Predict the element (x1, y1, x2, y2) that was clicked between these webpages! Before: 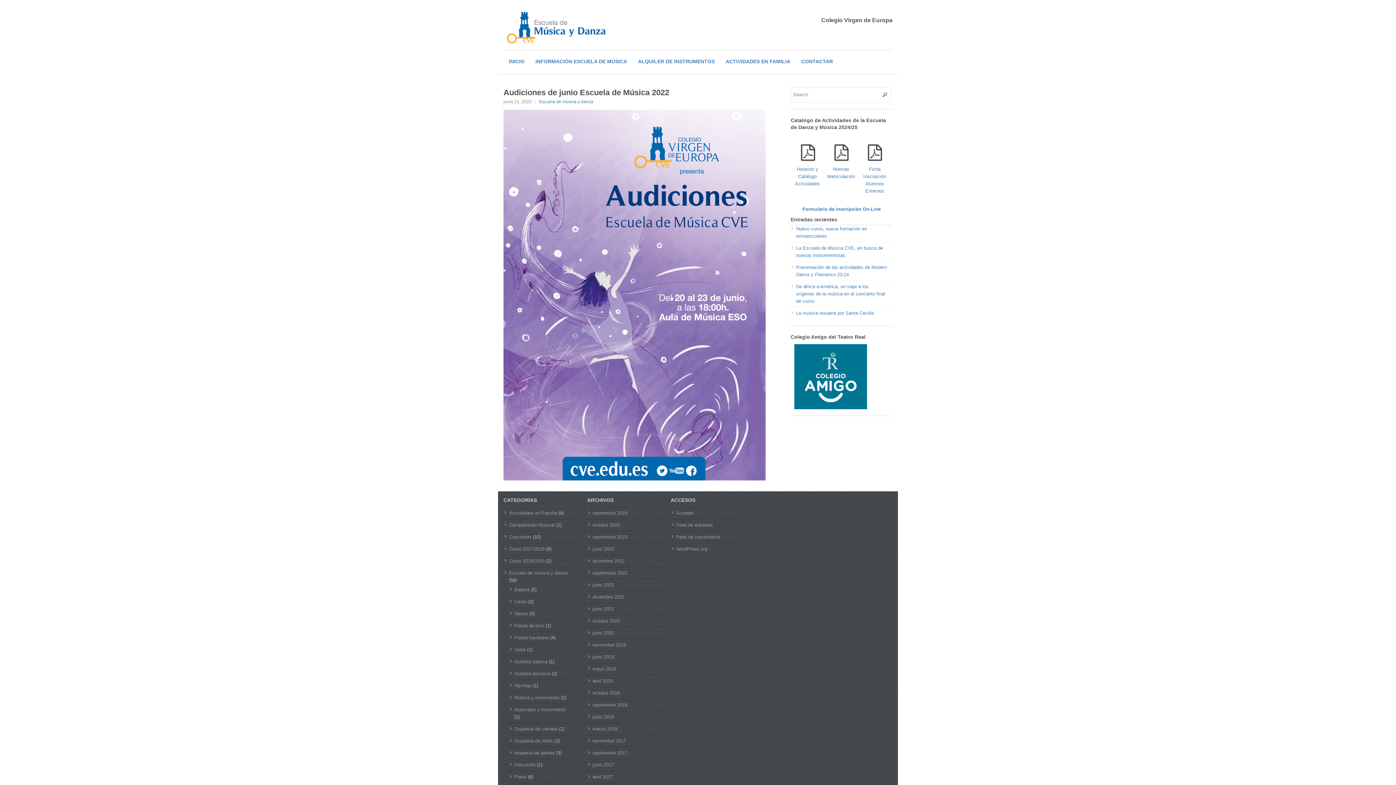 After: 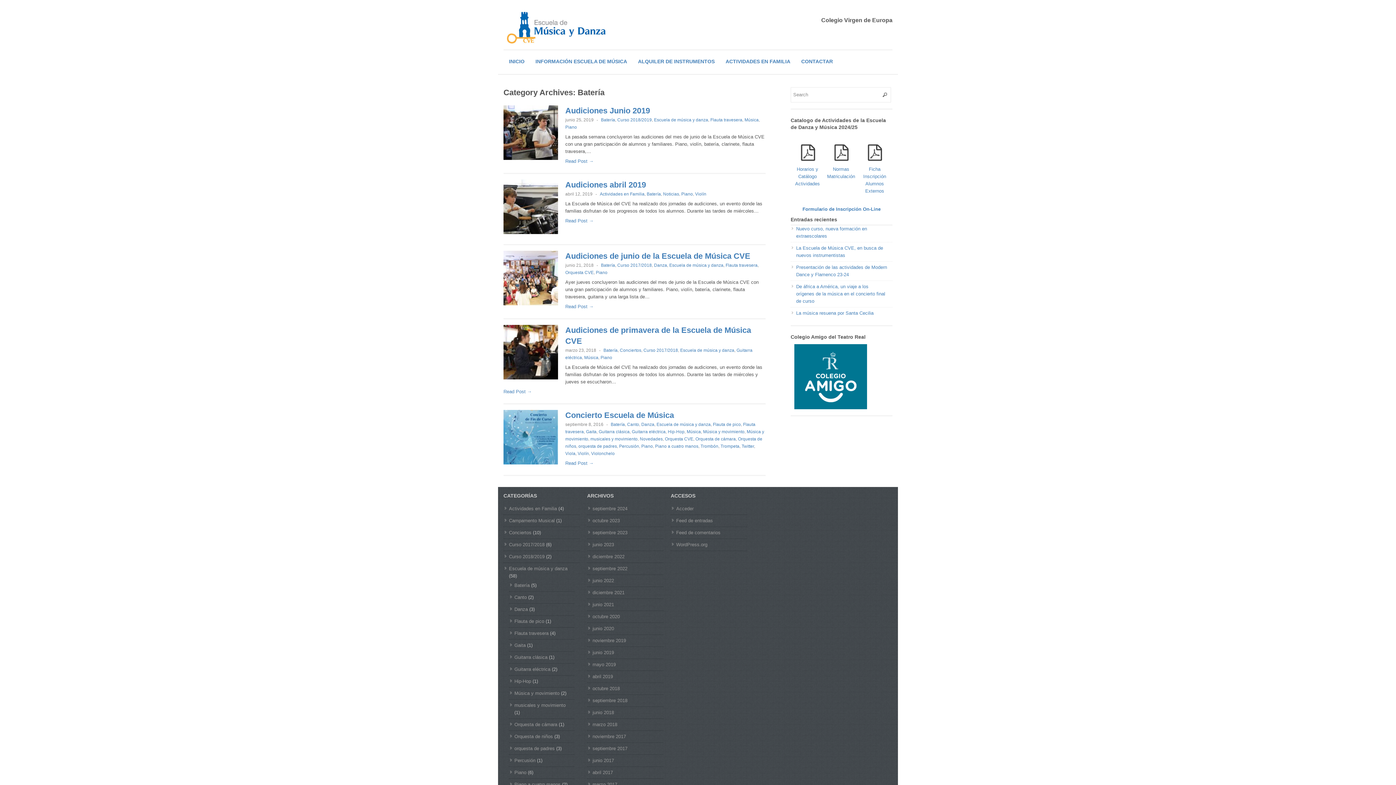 Action: bbox: (514, 587, 529, 592) label: Batería